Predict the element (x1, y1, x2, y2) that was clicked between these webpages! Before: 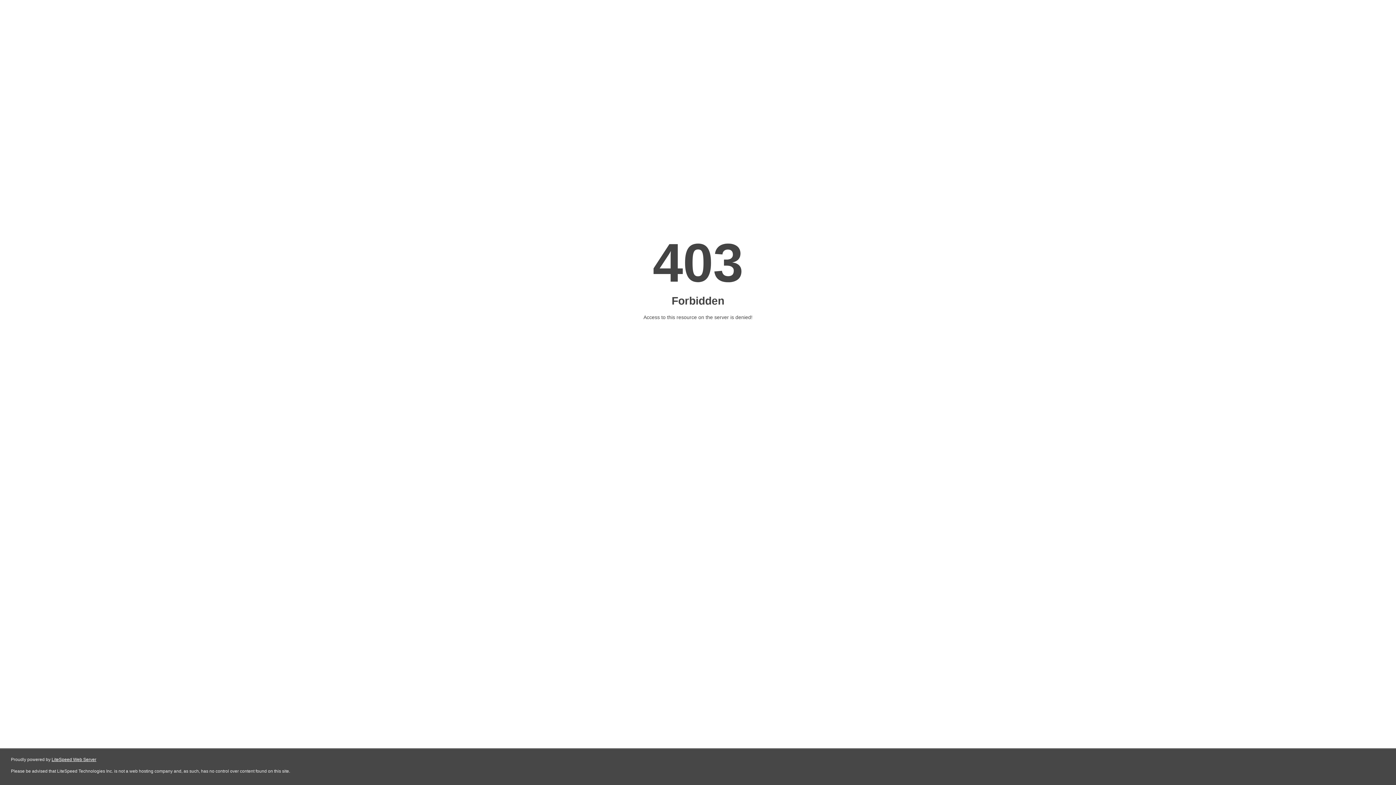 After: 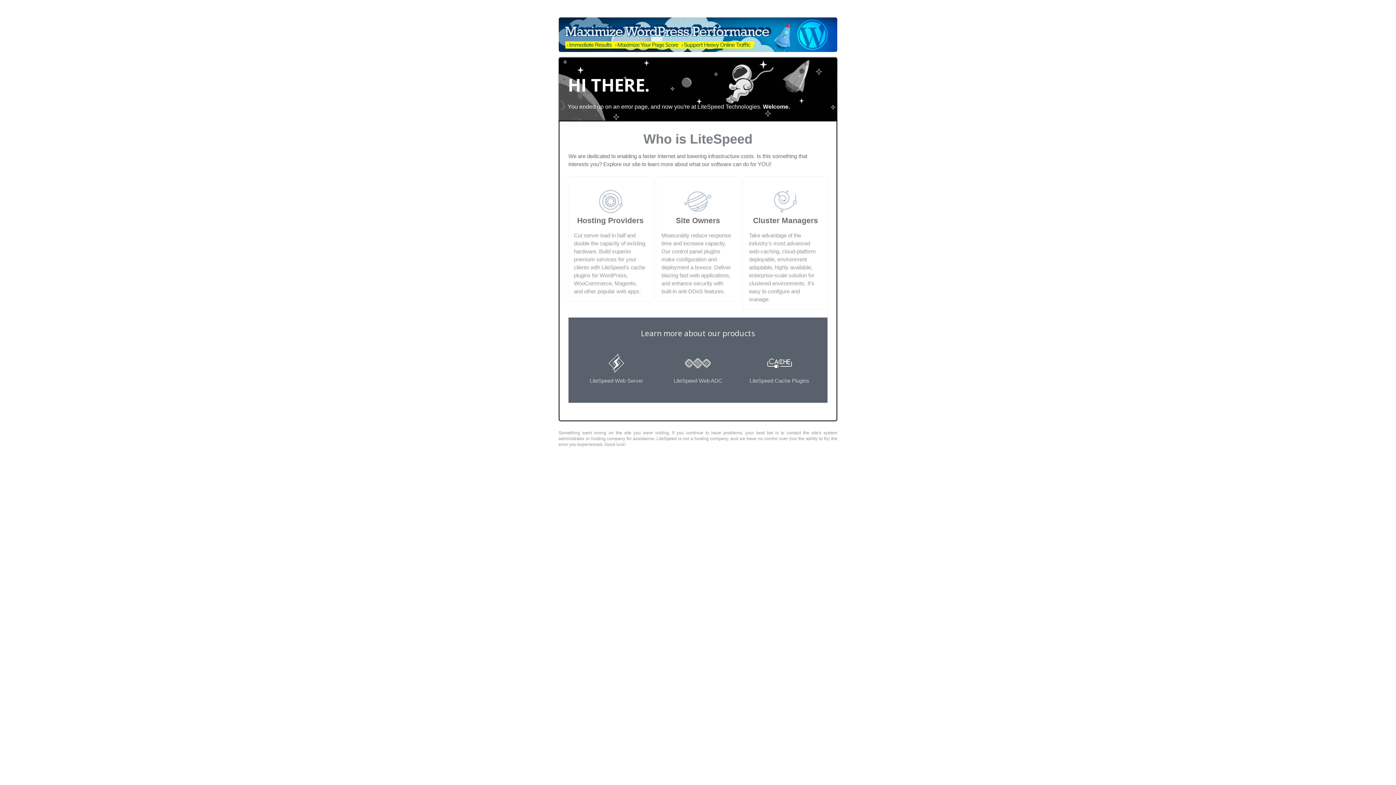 Action: bbox: (51, 757, 96, 762) label: LiteSpeed Web Server